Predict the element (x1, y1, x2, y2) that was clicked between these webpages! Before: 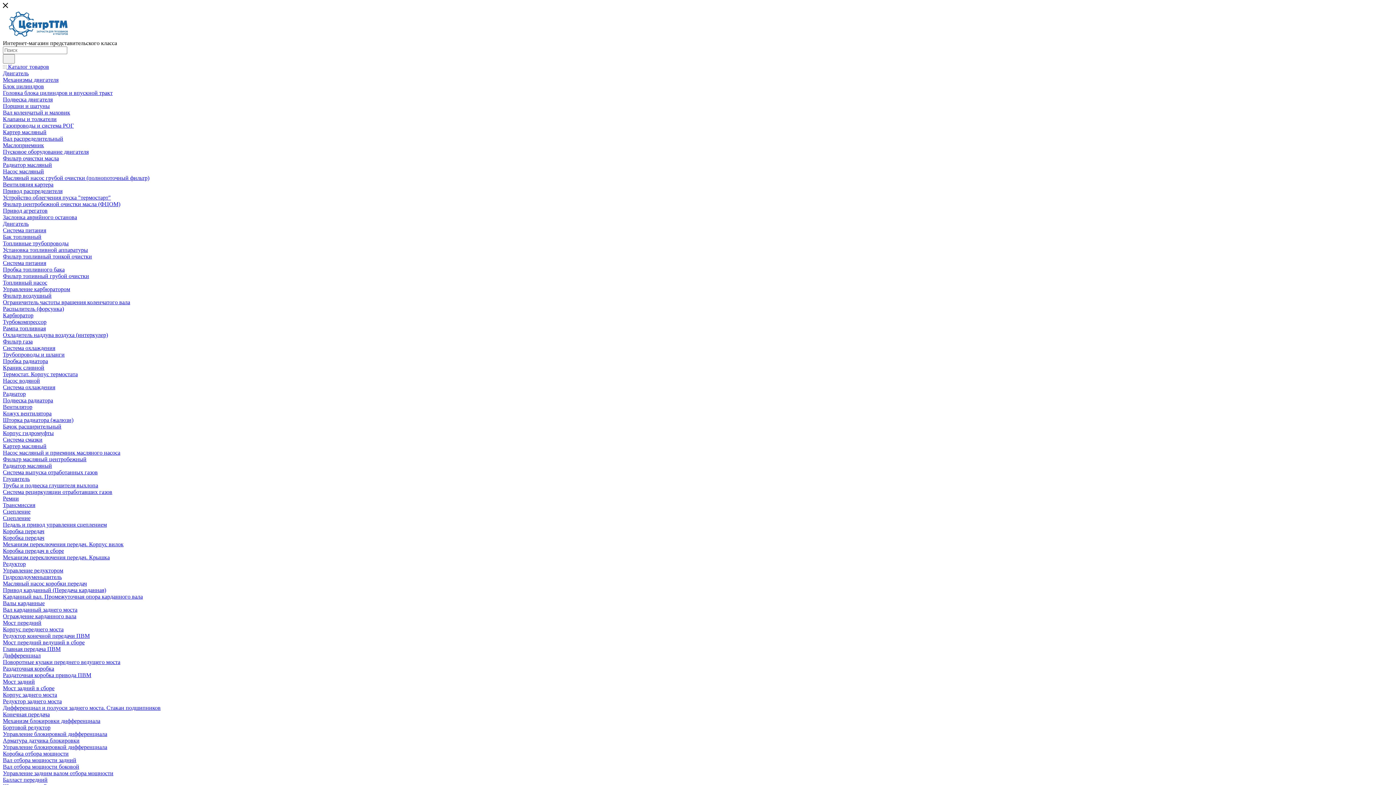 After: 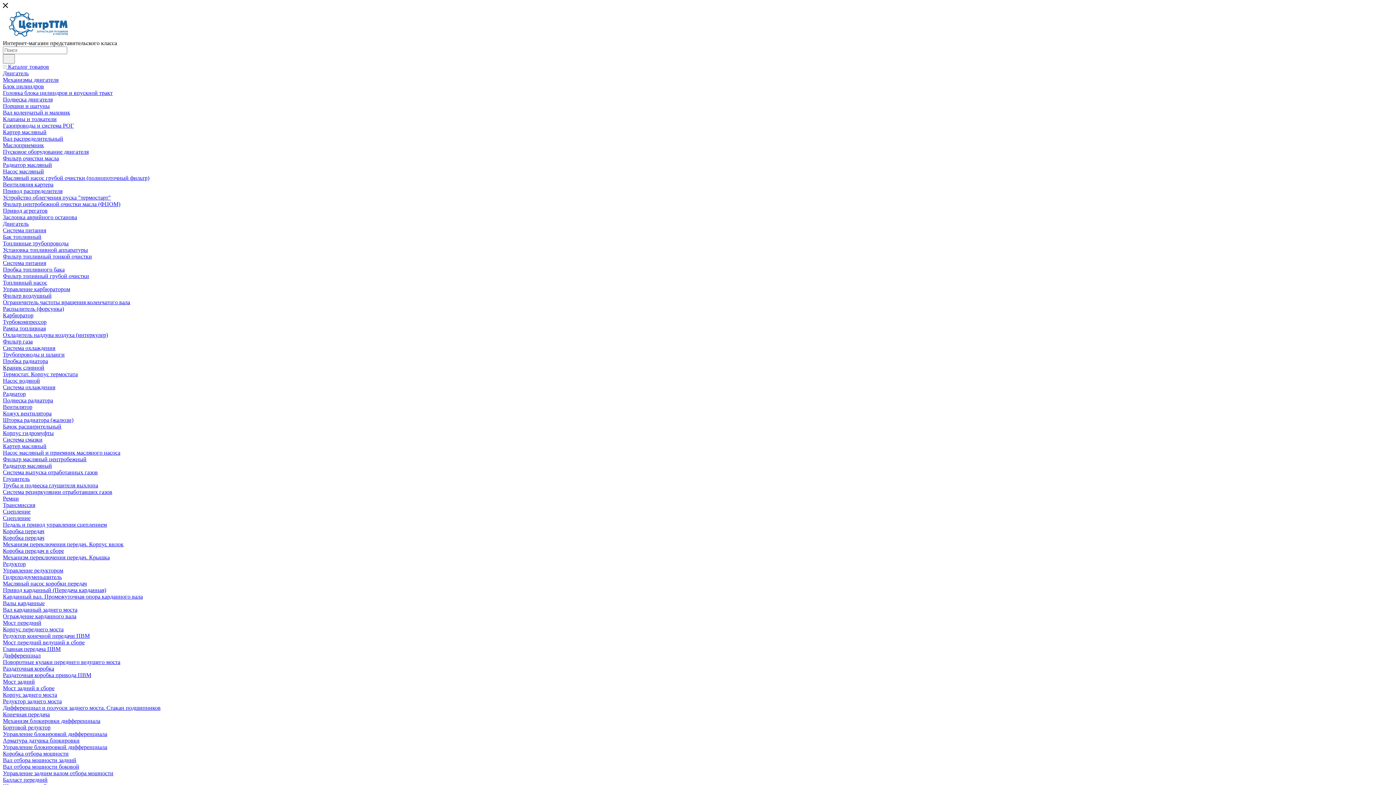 Action: bbox: (2, 489, 112, 495) label: Система рециркуляции отработавших газов